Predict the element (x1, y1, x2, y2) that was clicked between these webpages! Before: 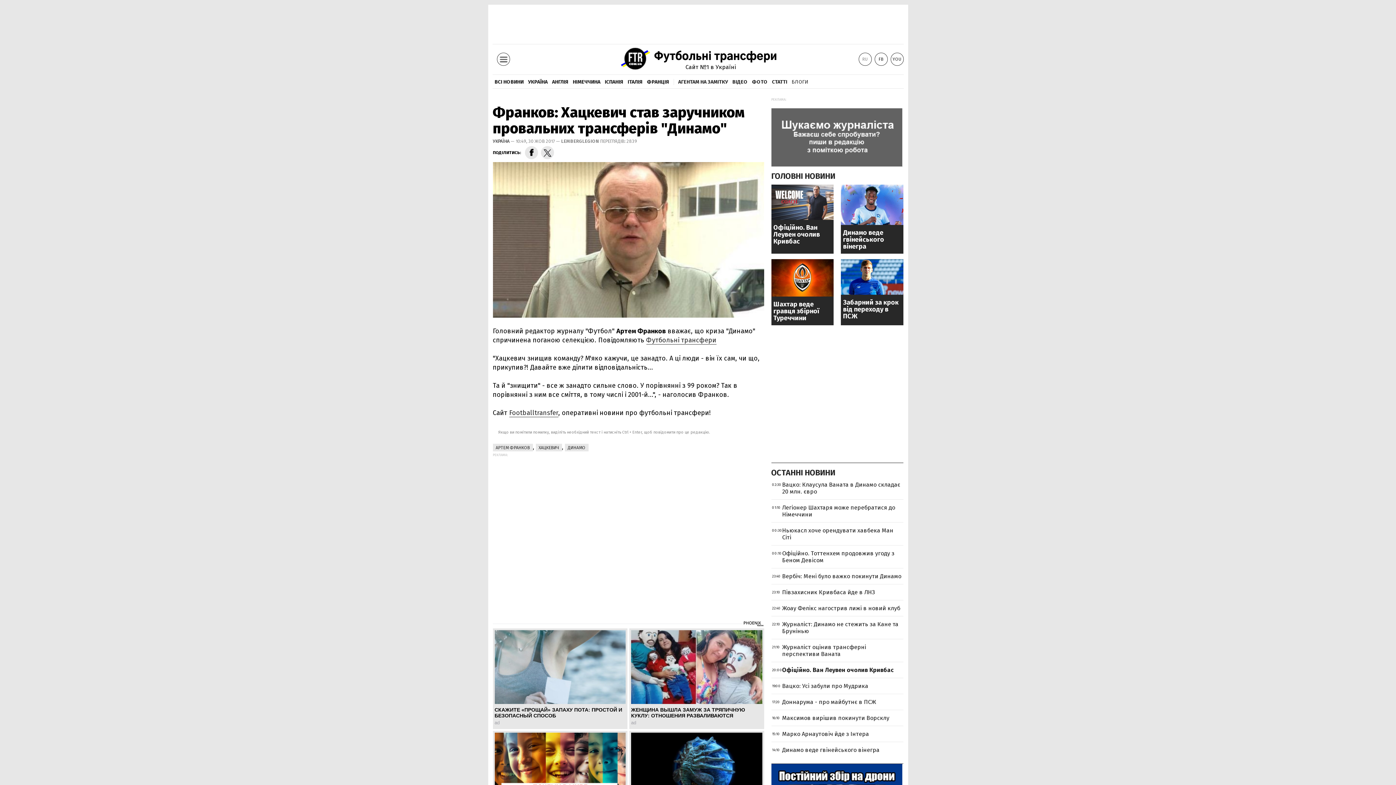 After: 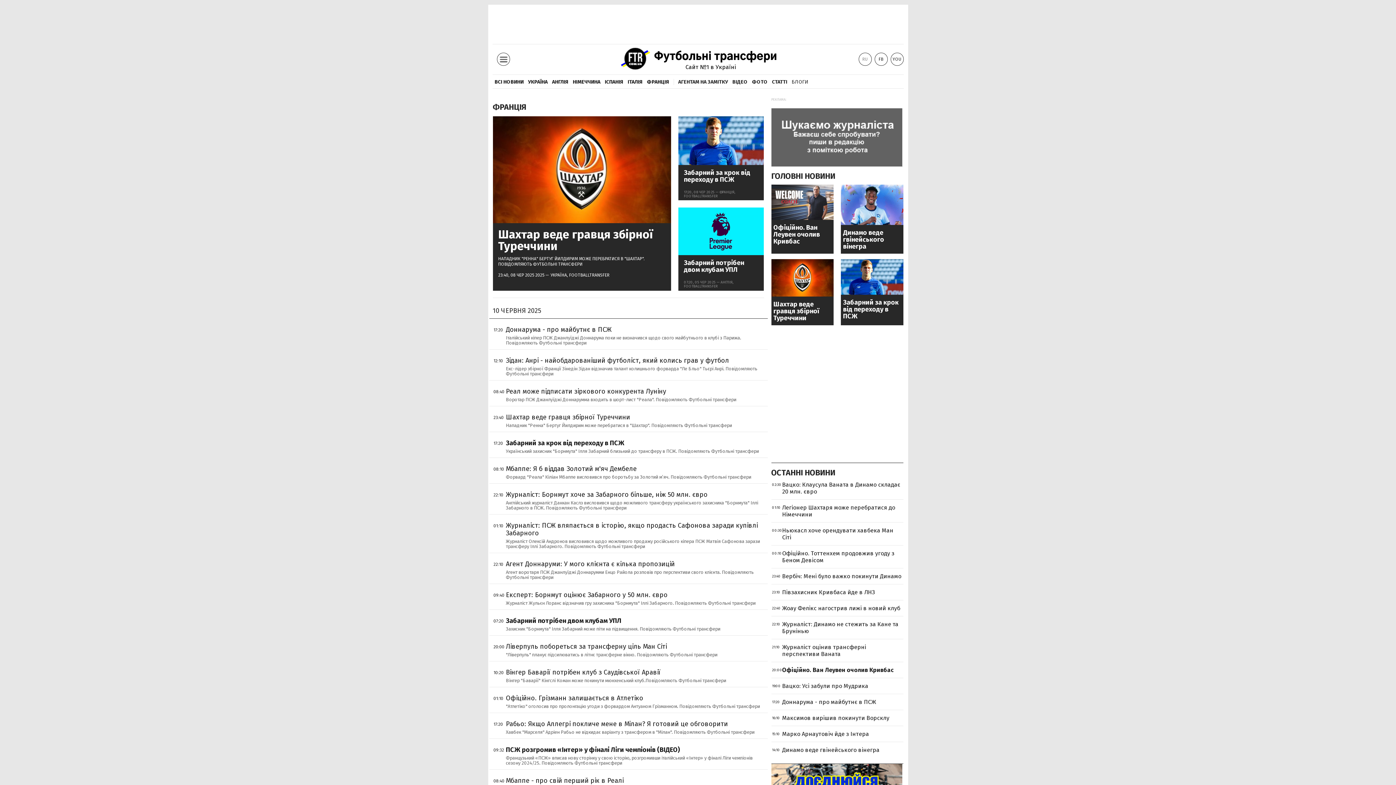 Action: bbox: (647, 78, 669, 85) label: ФРАНЦІЯ